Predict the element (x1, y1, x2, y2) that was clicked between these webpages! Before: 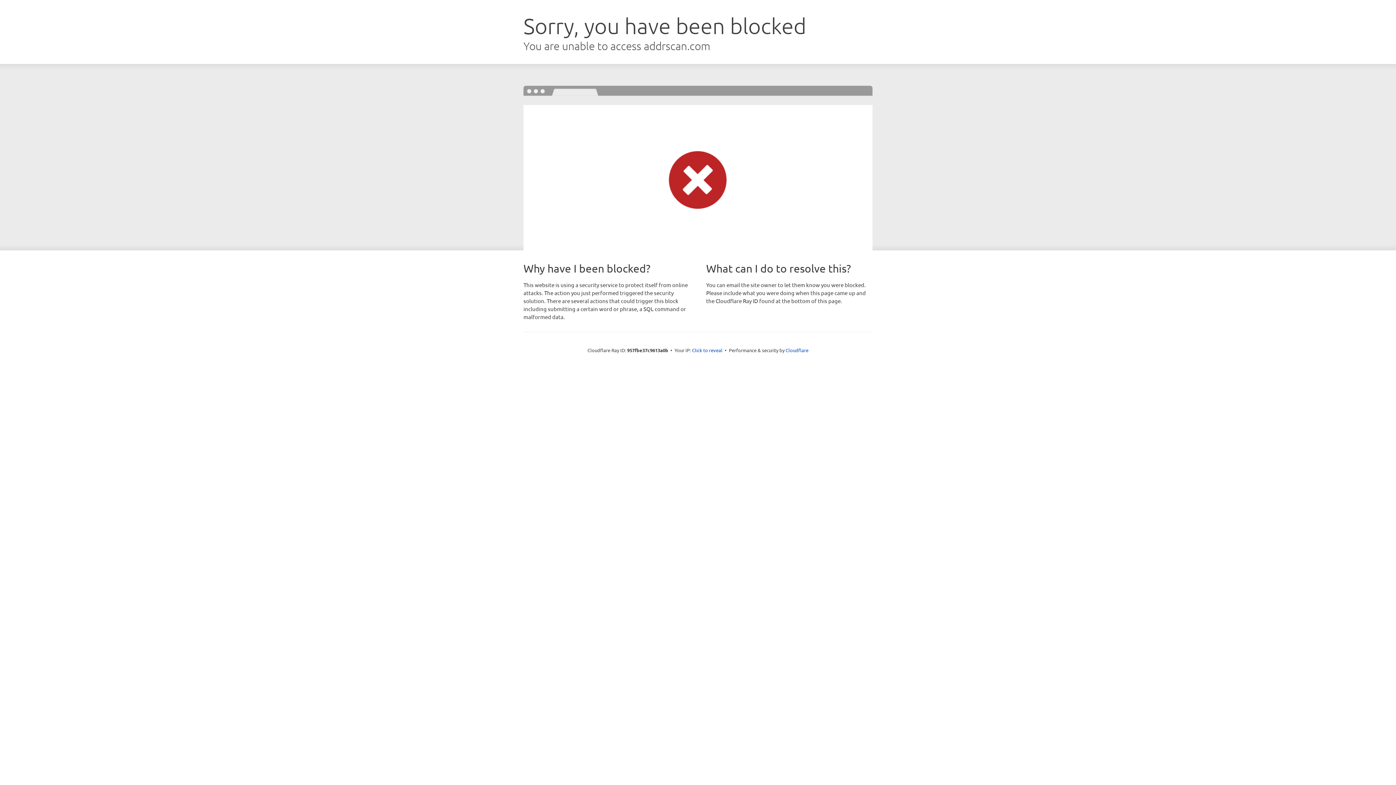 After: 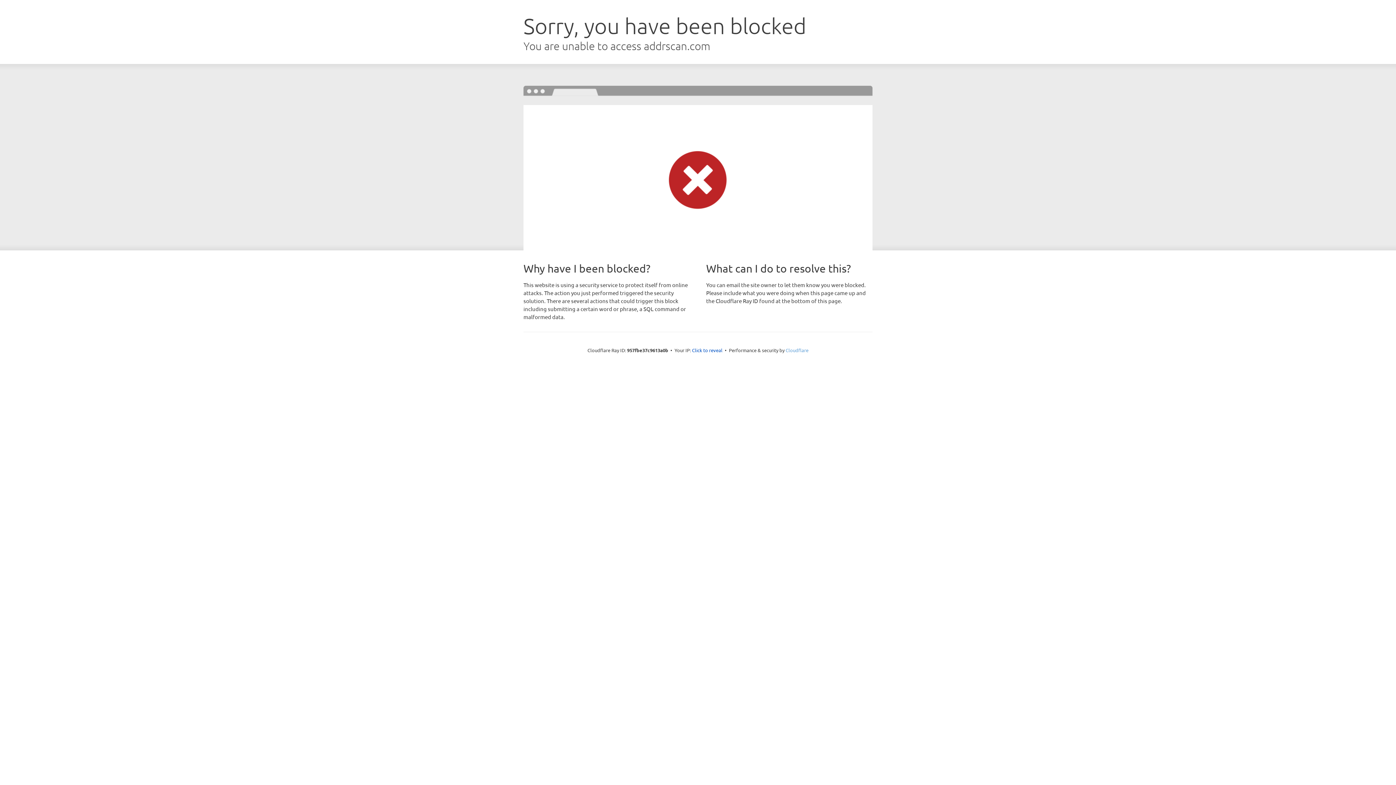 Action: label: Cloudflare bbox: (785, 347, 808, 353)